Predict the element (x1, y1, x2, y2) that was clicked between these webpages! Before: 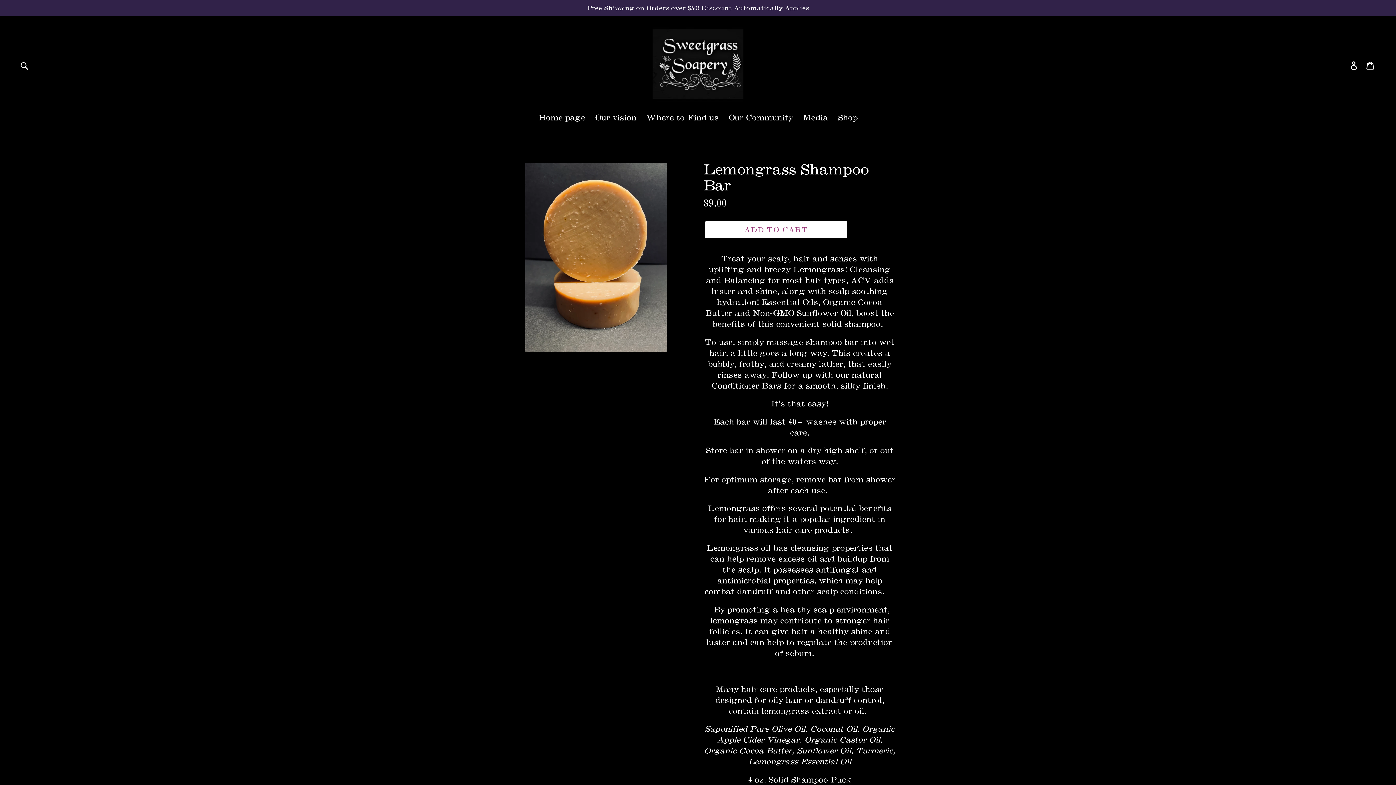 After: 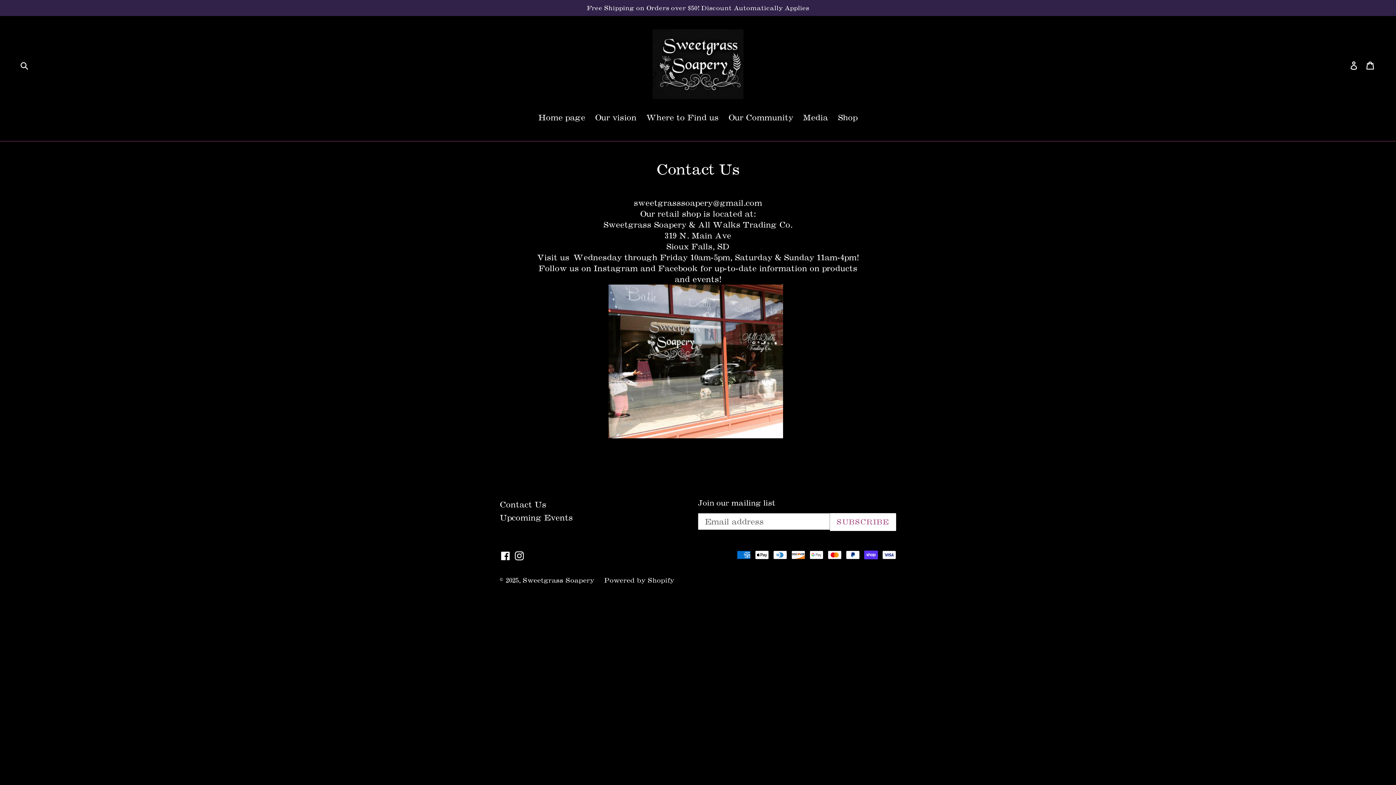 Action: label: Free Shipping on Orders over $50! Discount Automatically Applies bbox: (0, 0, 1396, 16)